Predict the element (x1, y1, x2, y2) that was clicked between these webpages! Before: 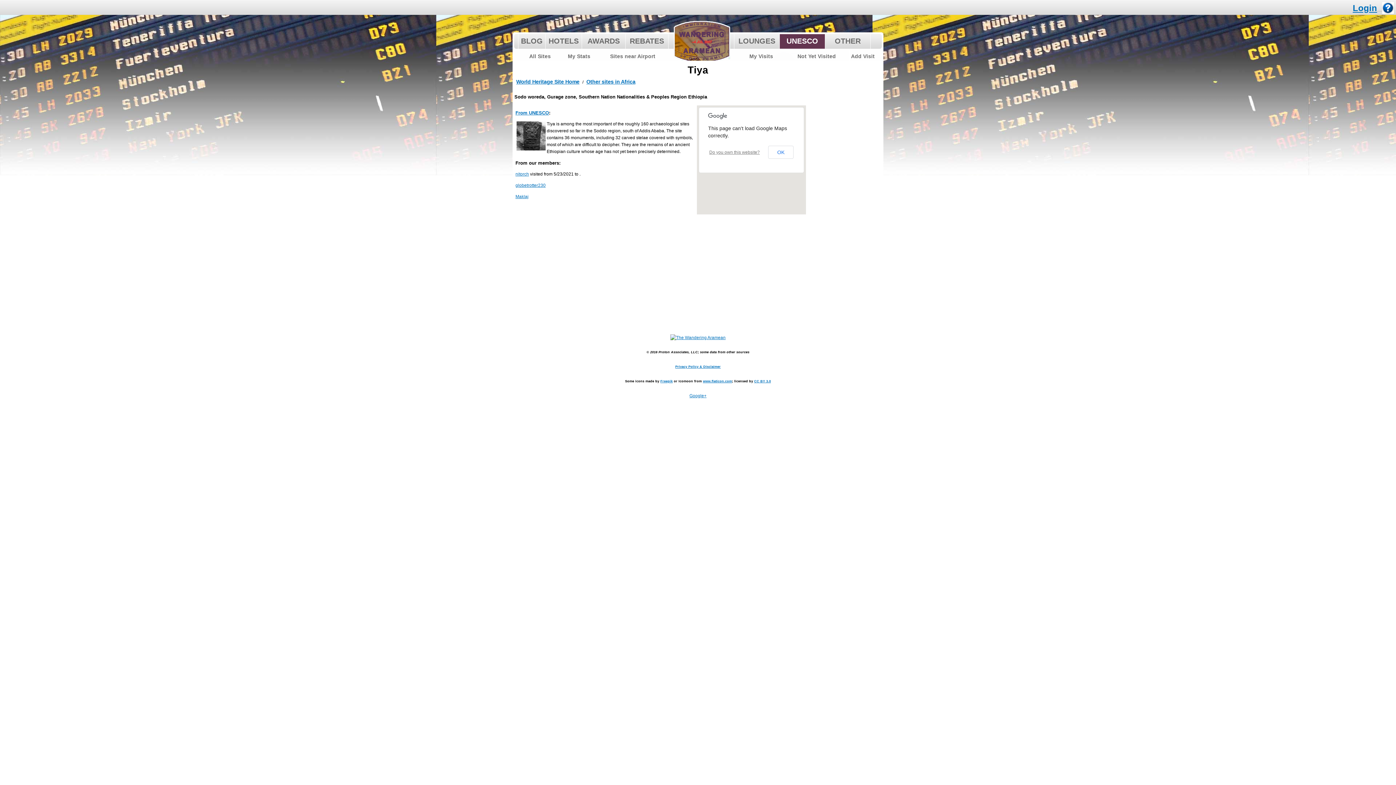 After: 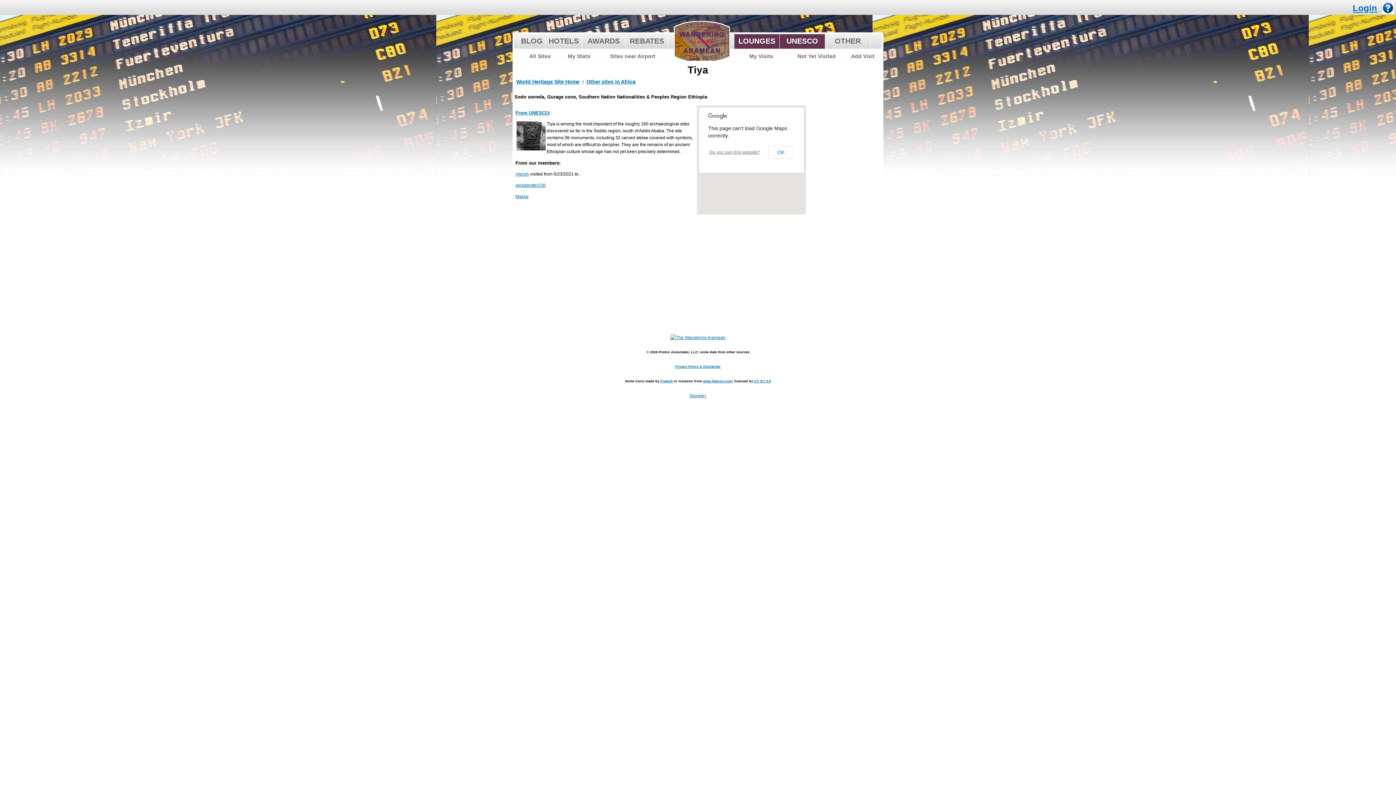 Action: bbox: (734, 34, 779, 49) label: LOUNGES